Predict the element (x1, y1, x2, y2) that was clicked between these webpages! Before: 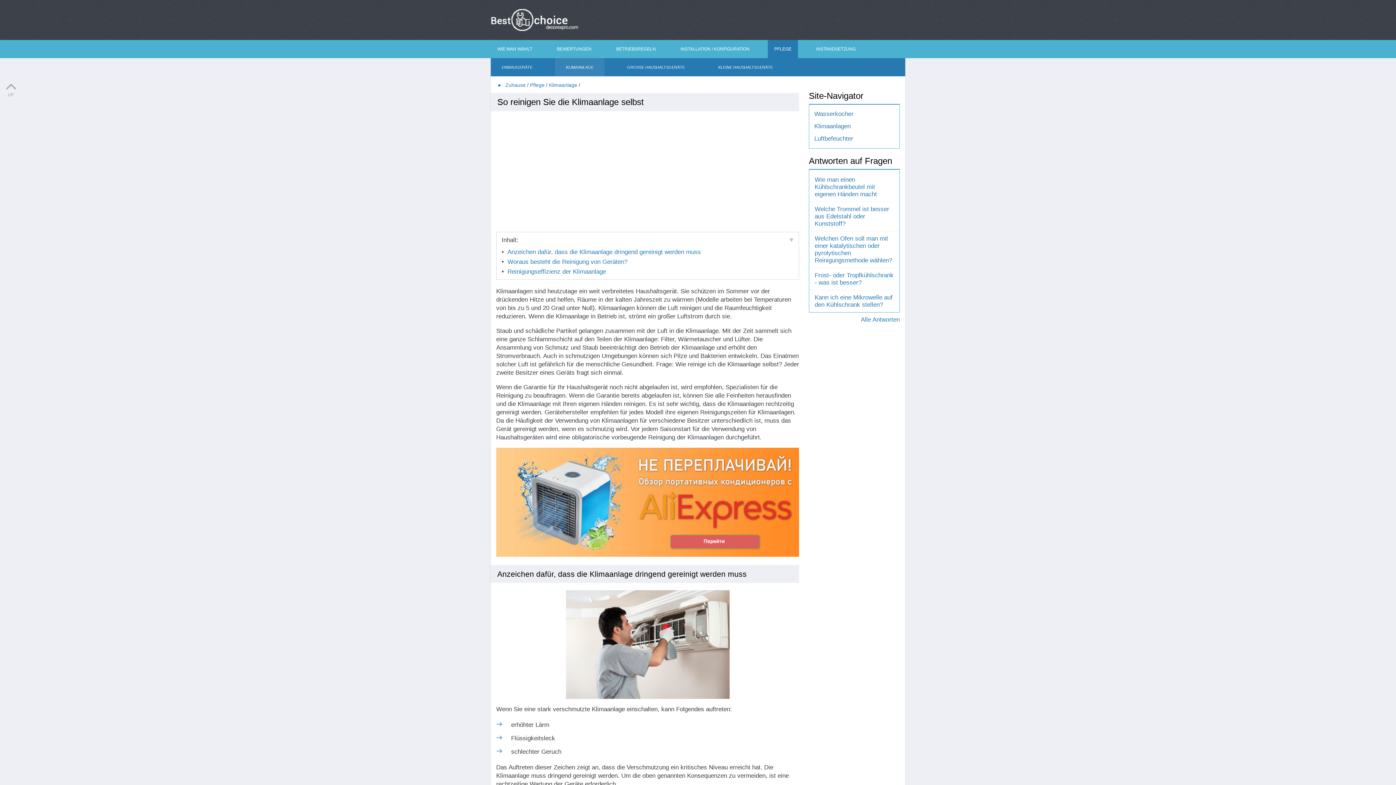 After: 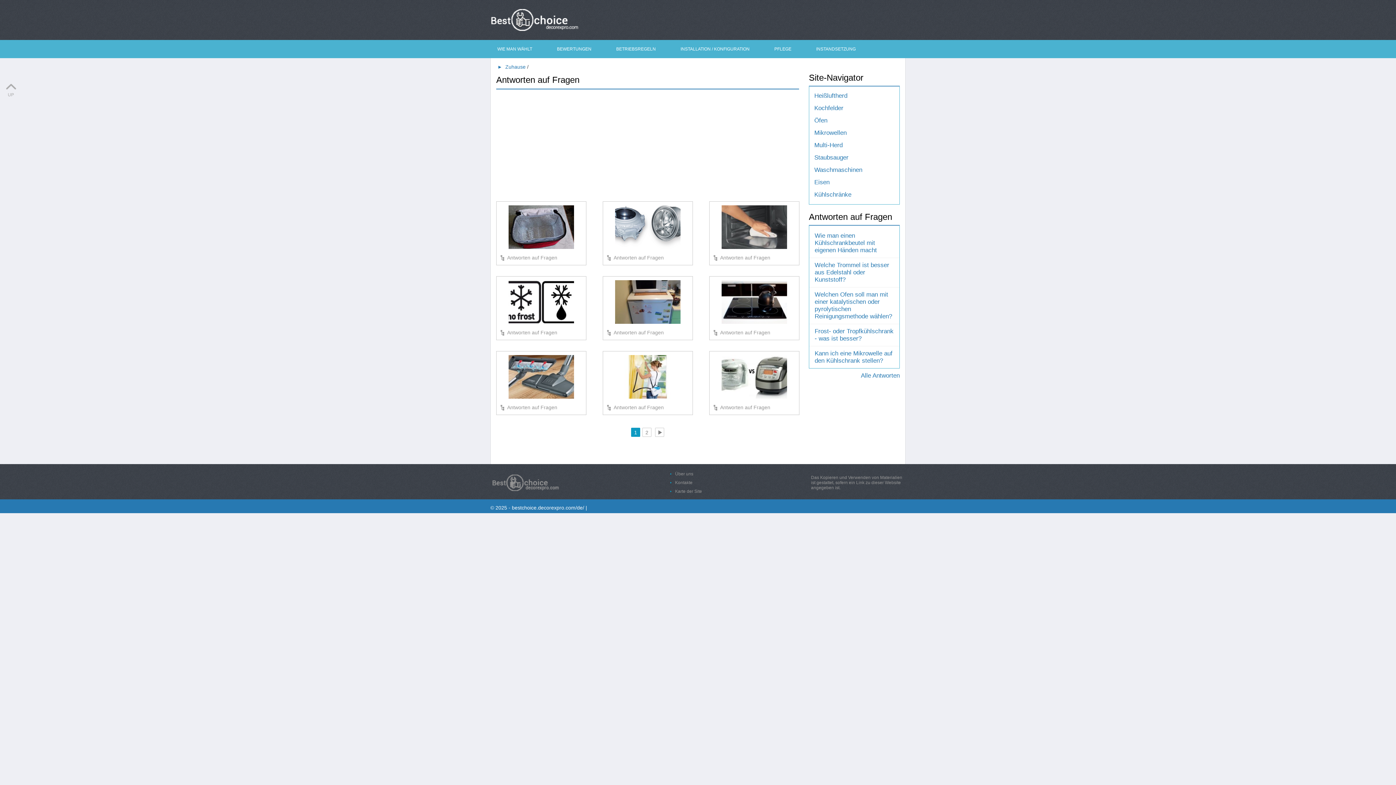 Action: label: Alle Antworten bbox: (861, 316, 900, 323)